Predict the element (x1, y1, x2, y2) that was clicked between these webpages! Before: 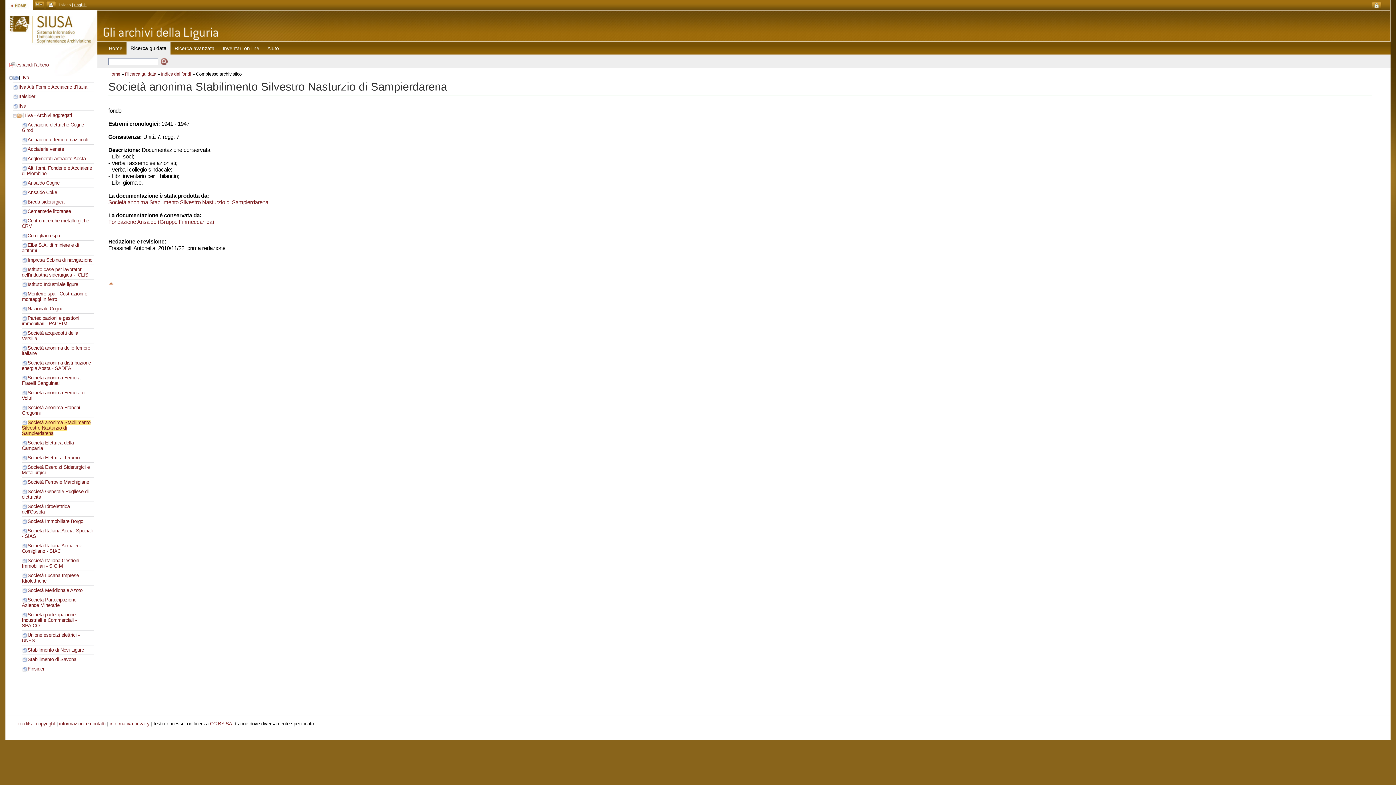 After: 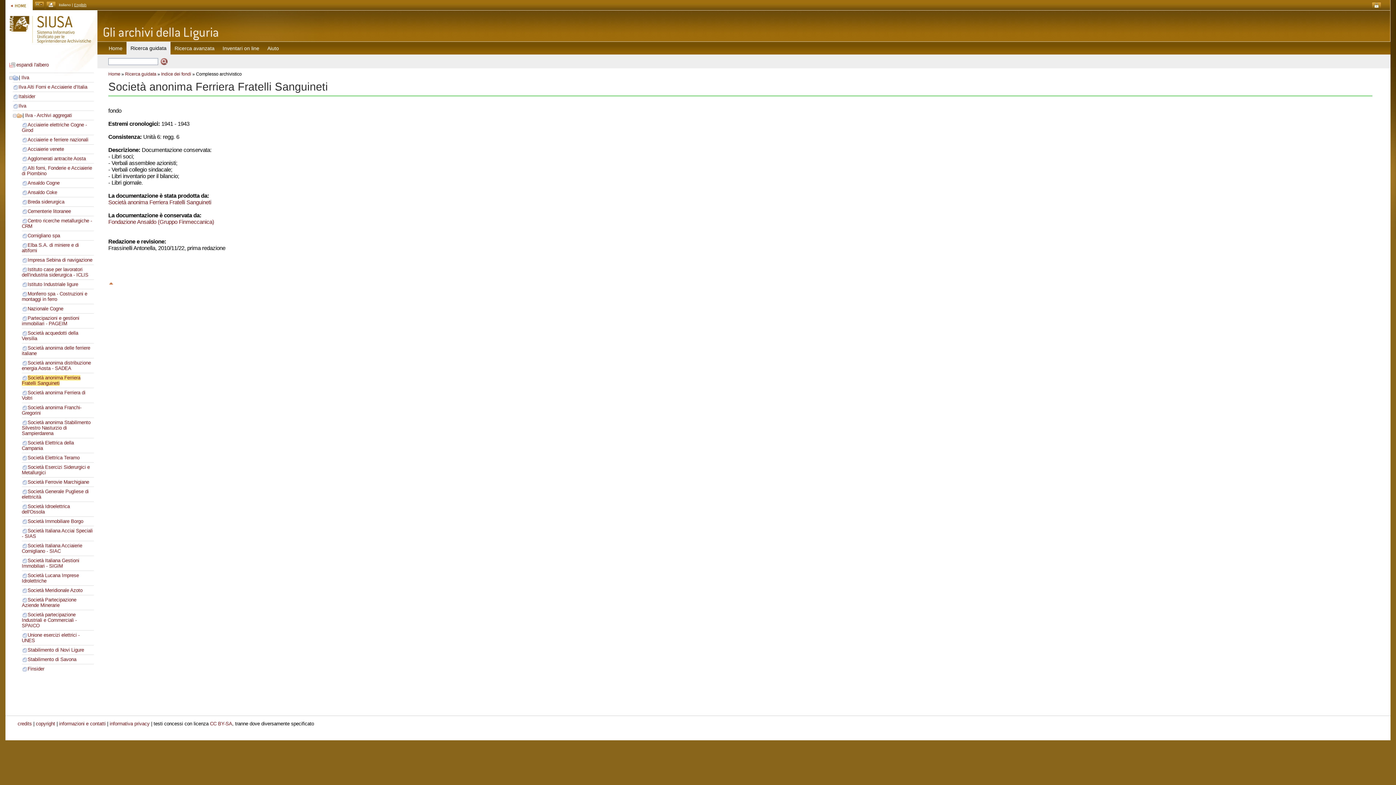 Action: bbox: (21, 375, 80, 386) label: Società anonima Ferriera Fratelli Sanguineti